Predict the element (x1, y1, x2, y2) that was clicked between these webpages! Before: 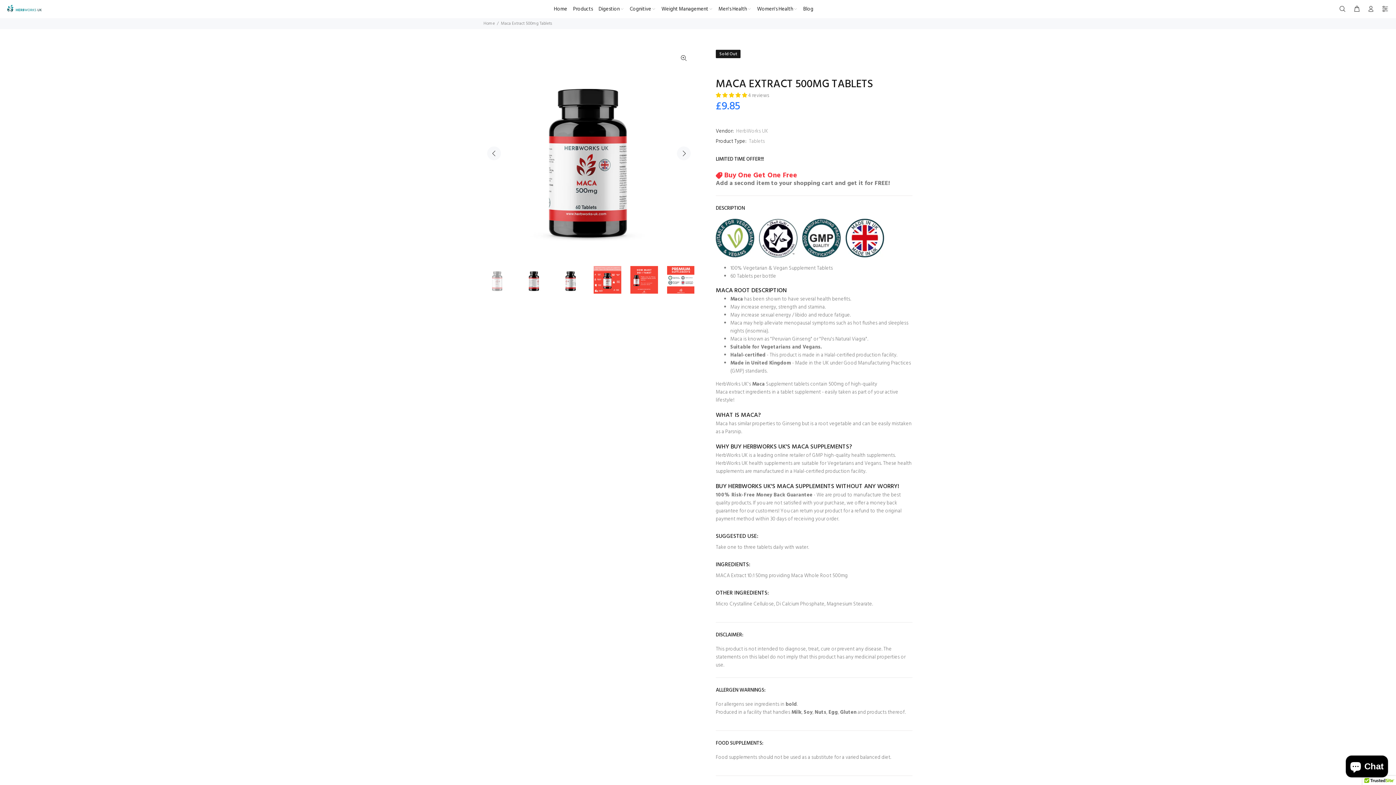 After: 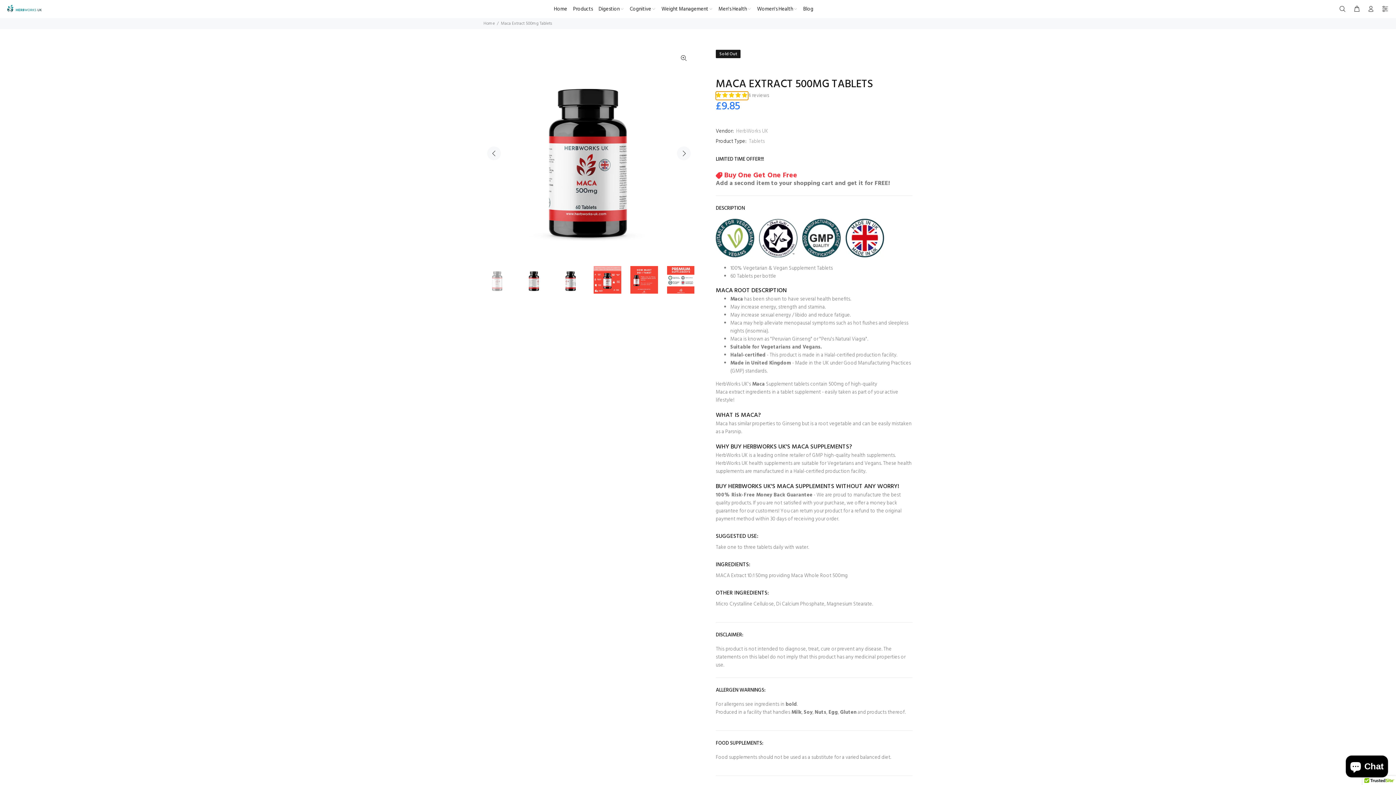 Action: bbox: (716, 91, 748, 100) label: 5.00 stars